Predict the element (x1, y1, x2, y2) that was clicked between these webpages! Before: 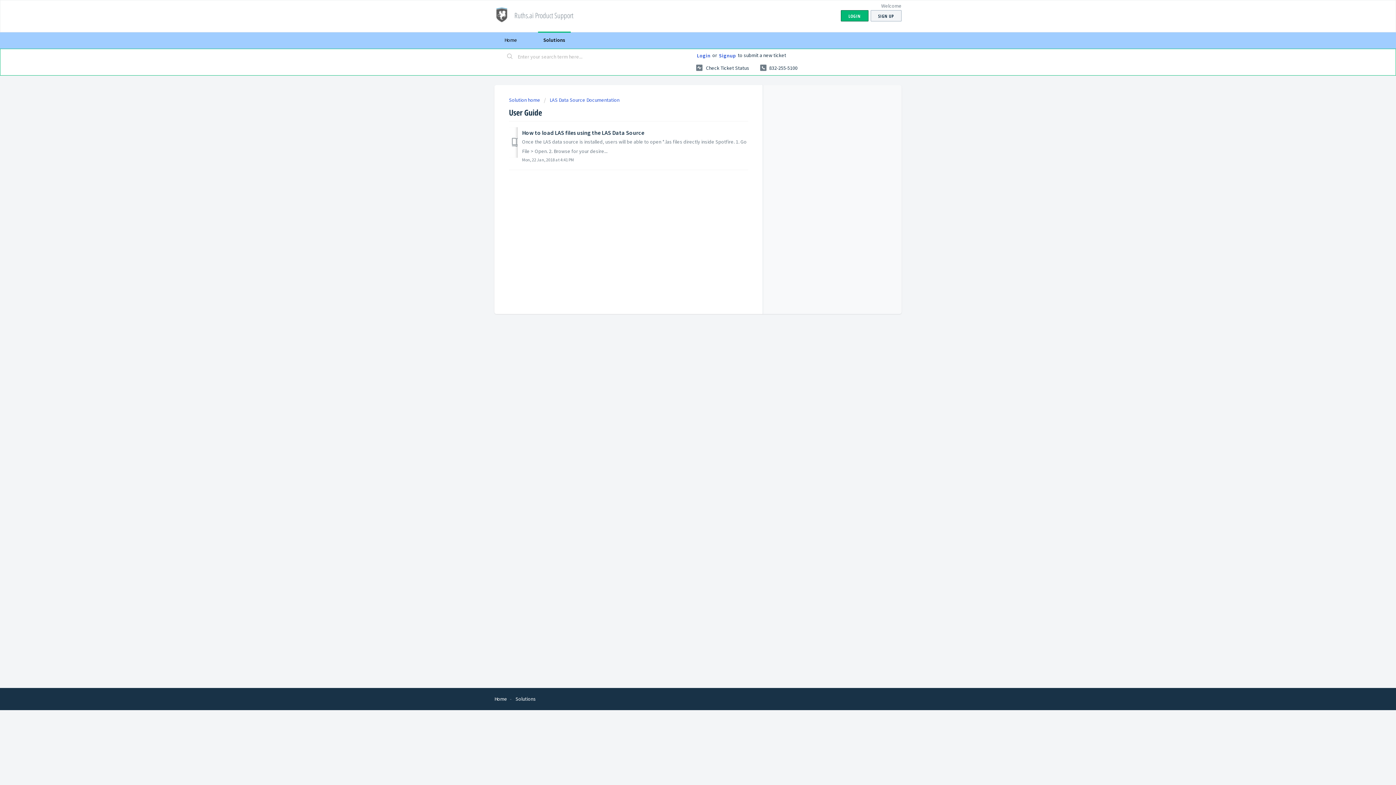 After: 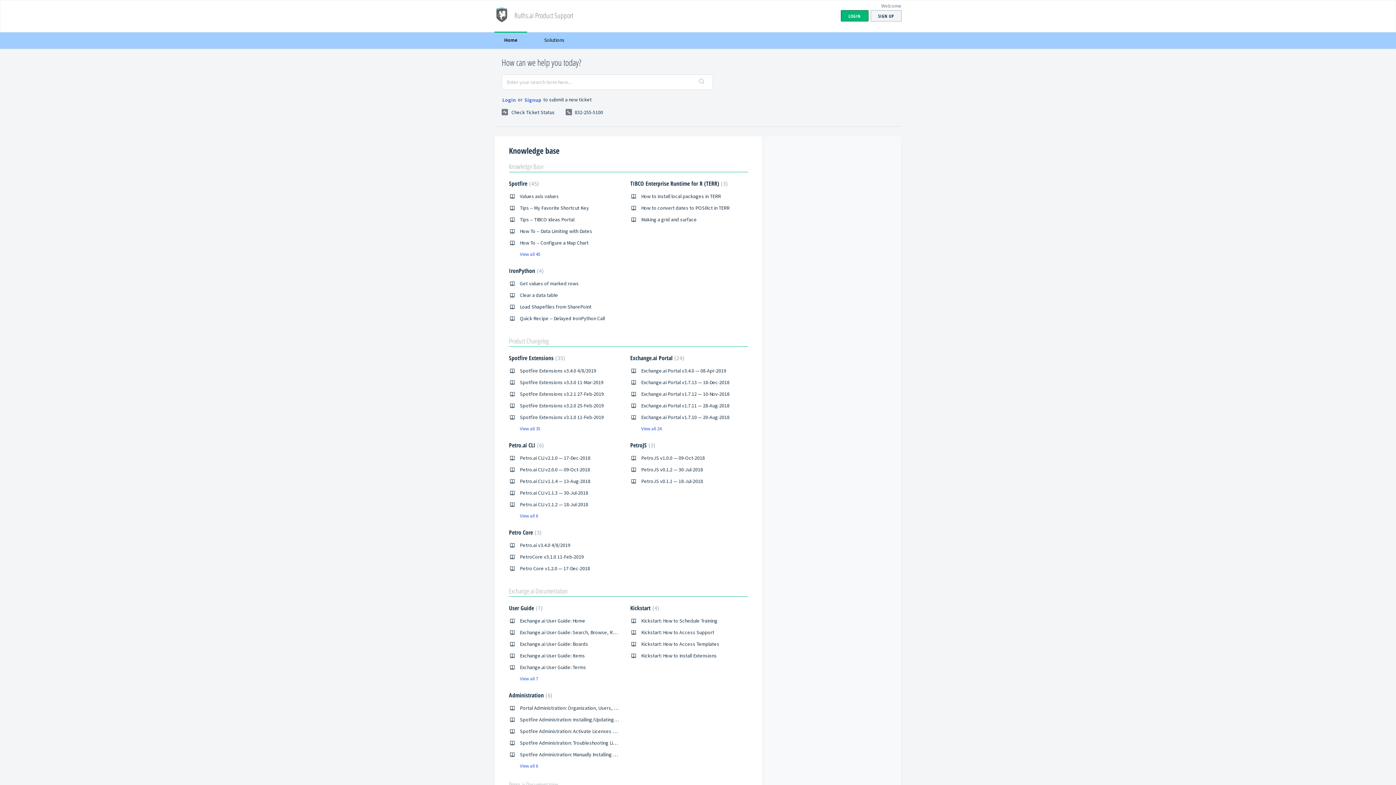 Action: label: Home bbox: (494, 695, 507, 702)